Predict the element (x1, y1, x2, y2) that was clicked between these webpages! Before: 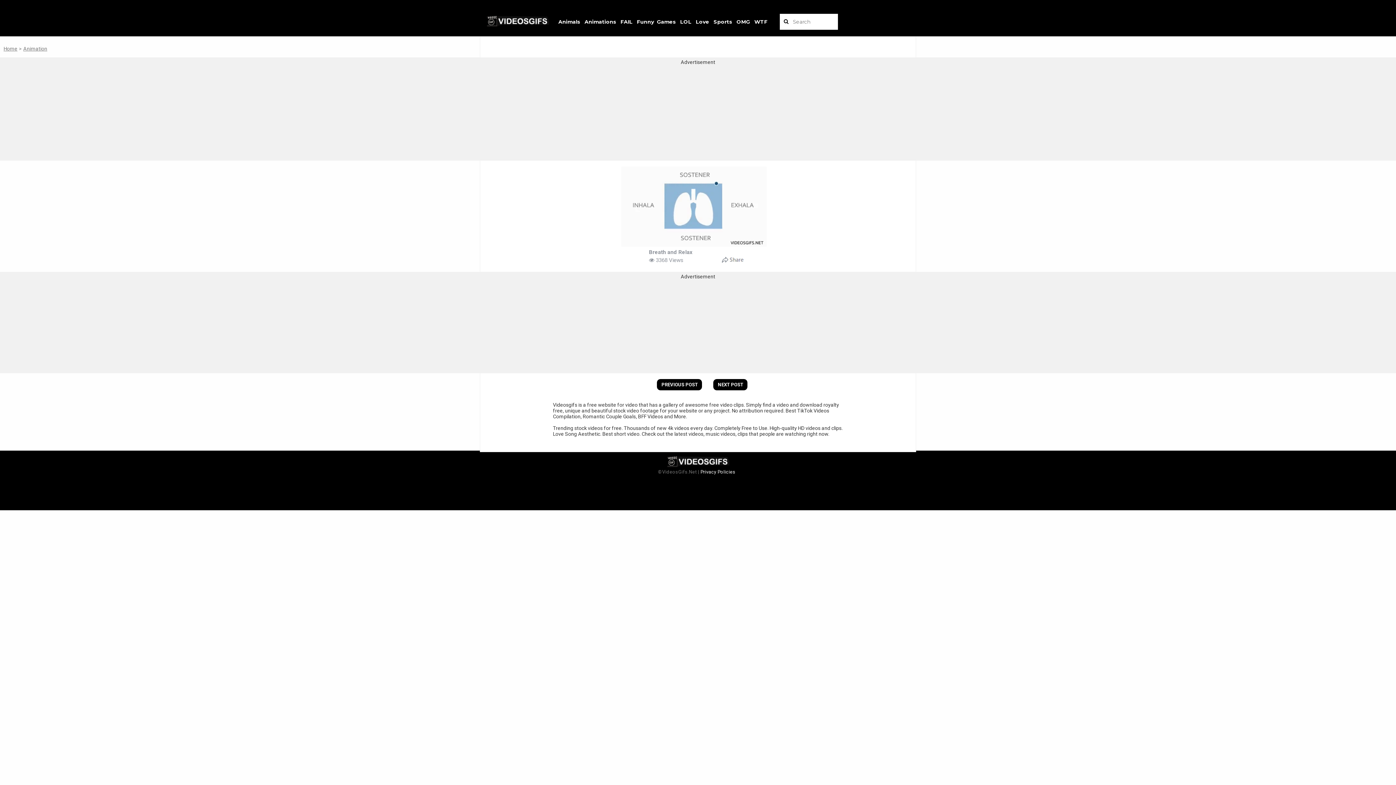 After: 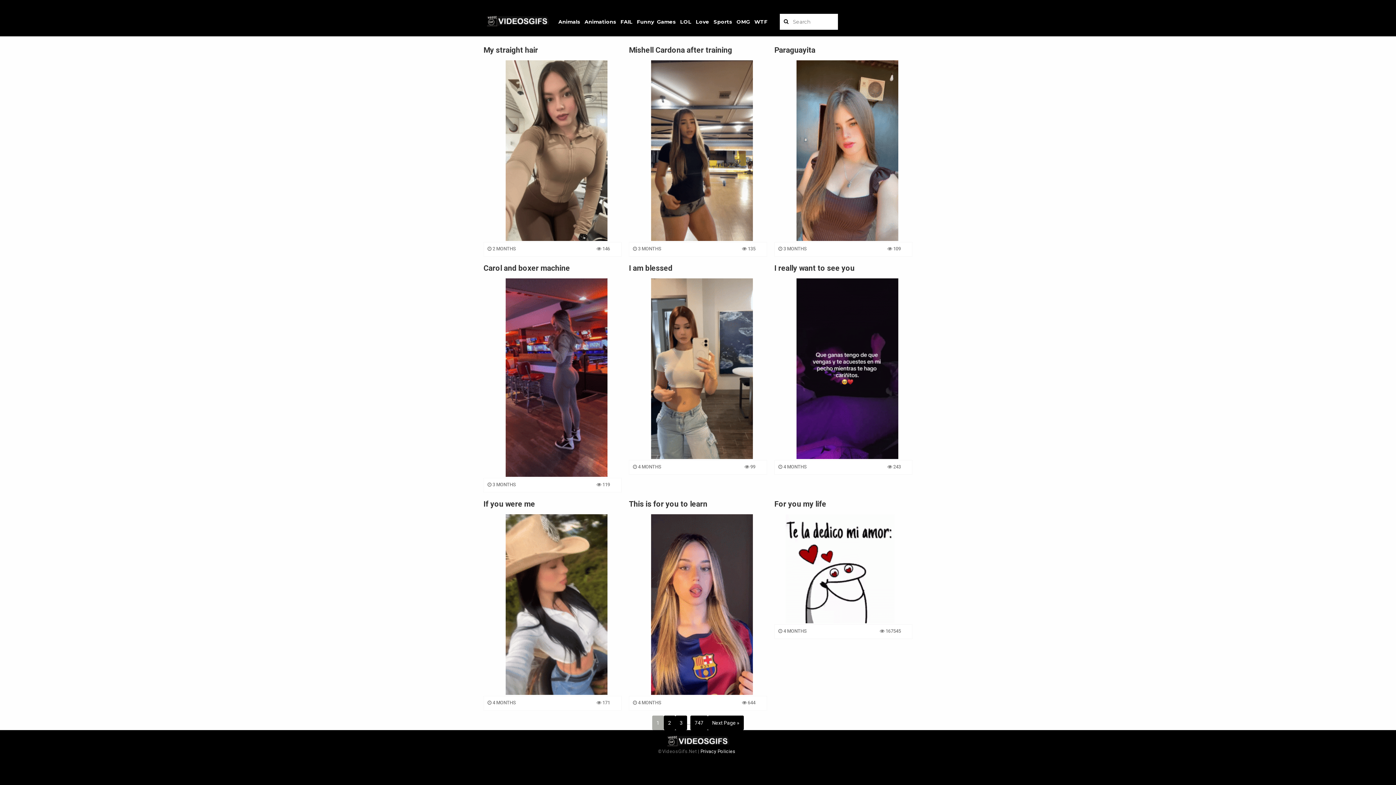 Action: label: Home bbox: (3, 45, 17, 52)